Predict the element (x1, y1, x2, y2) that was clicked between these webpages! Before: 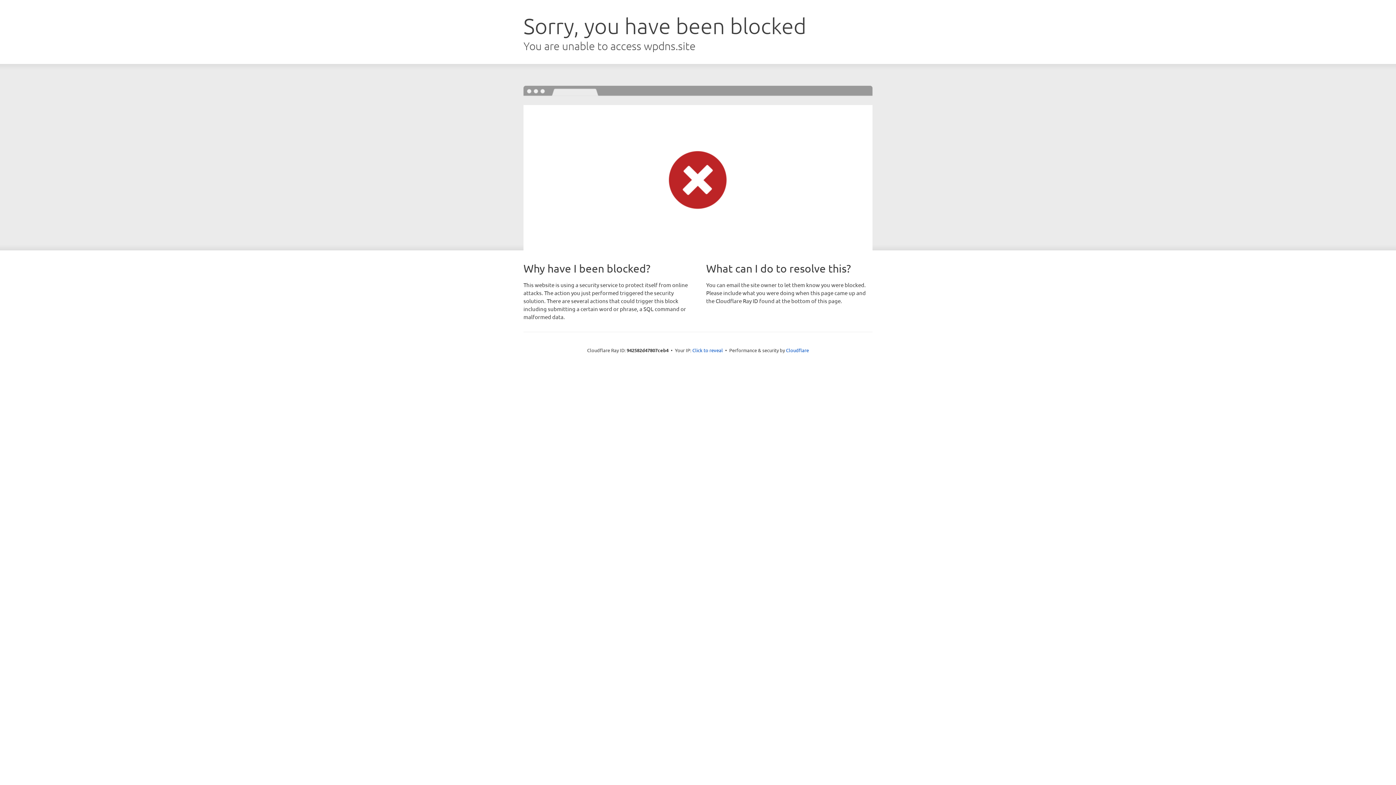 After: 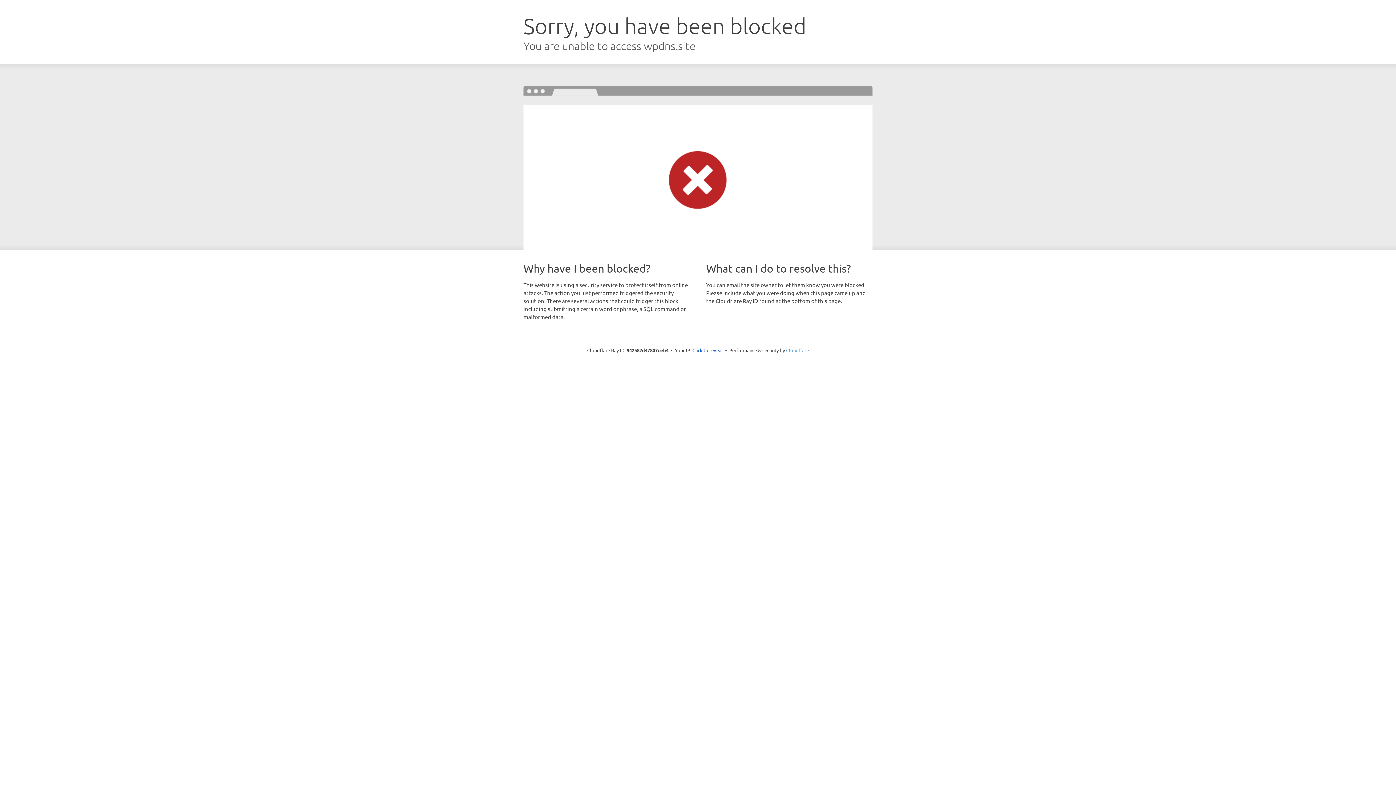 Action: label: Cloudflare bbox: (786, 347, 809, 353)